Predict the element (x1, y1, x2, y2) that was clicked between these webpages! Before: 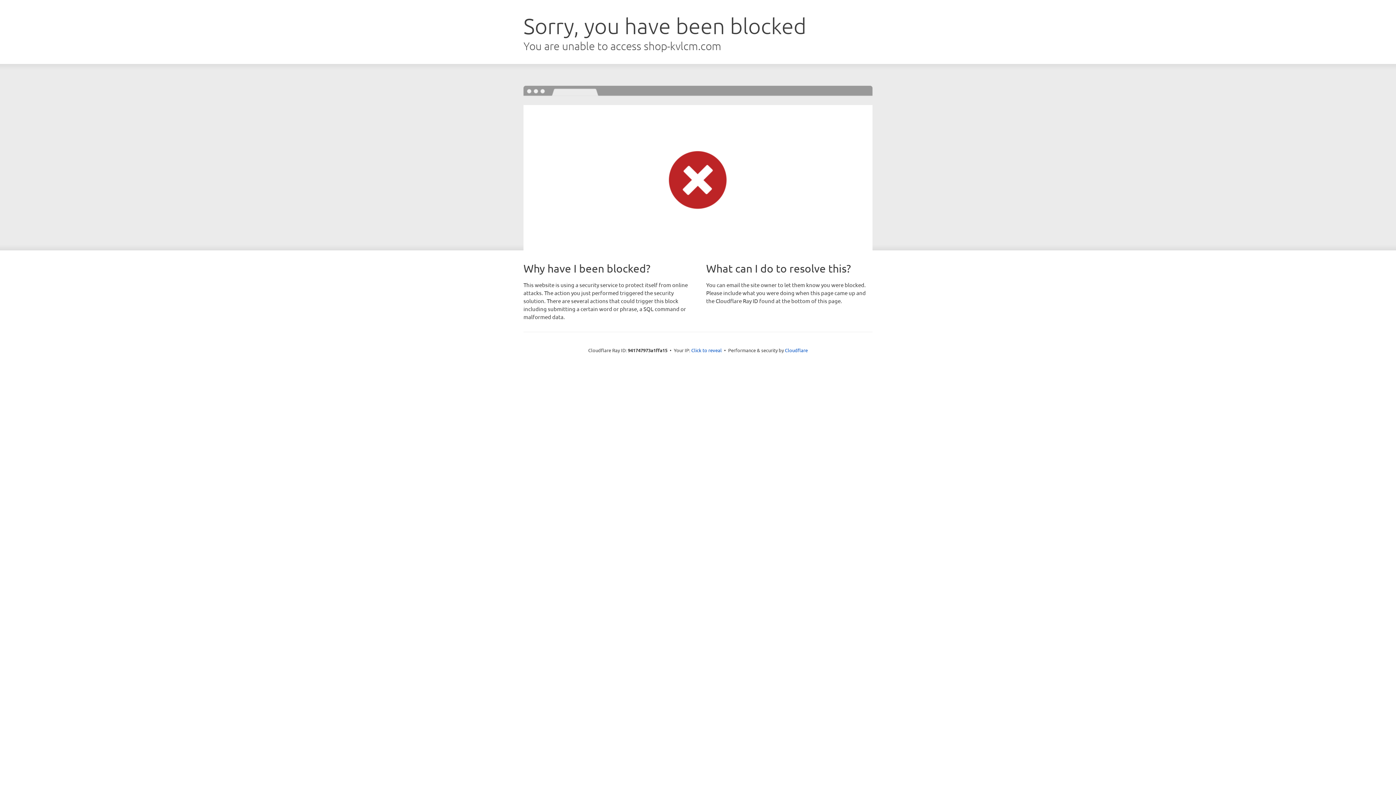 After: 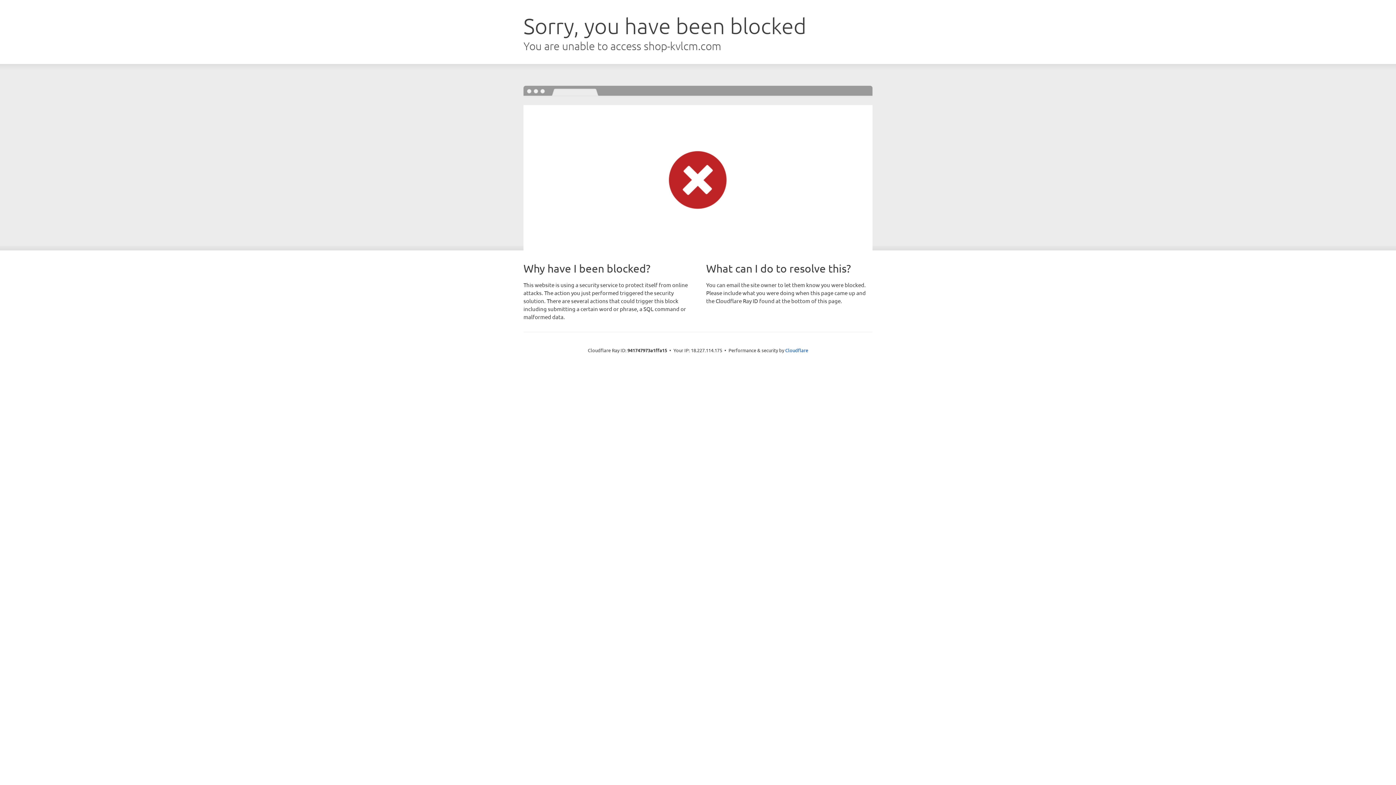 Action: bbox: (691, 346, 722, 353) label: Click to reveal